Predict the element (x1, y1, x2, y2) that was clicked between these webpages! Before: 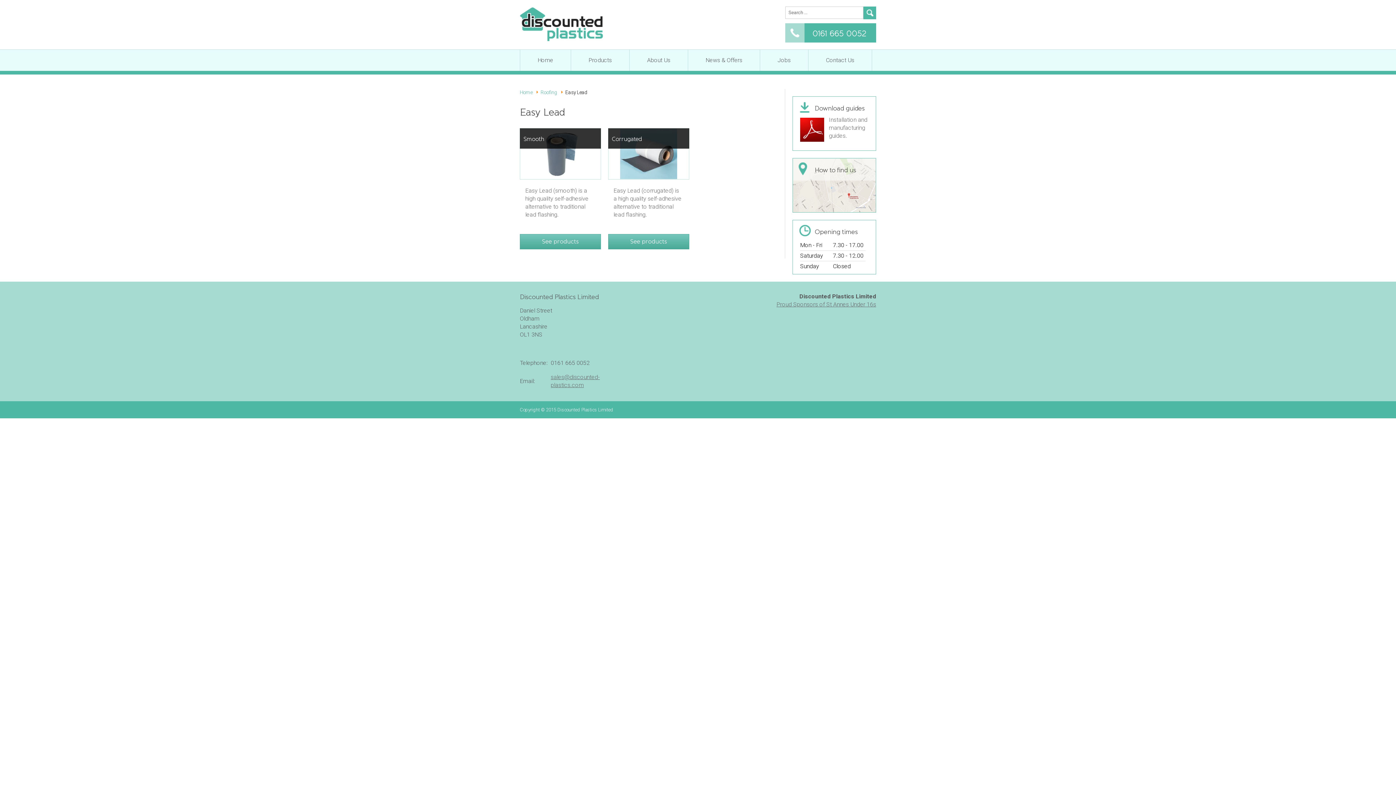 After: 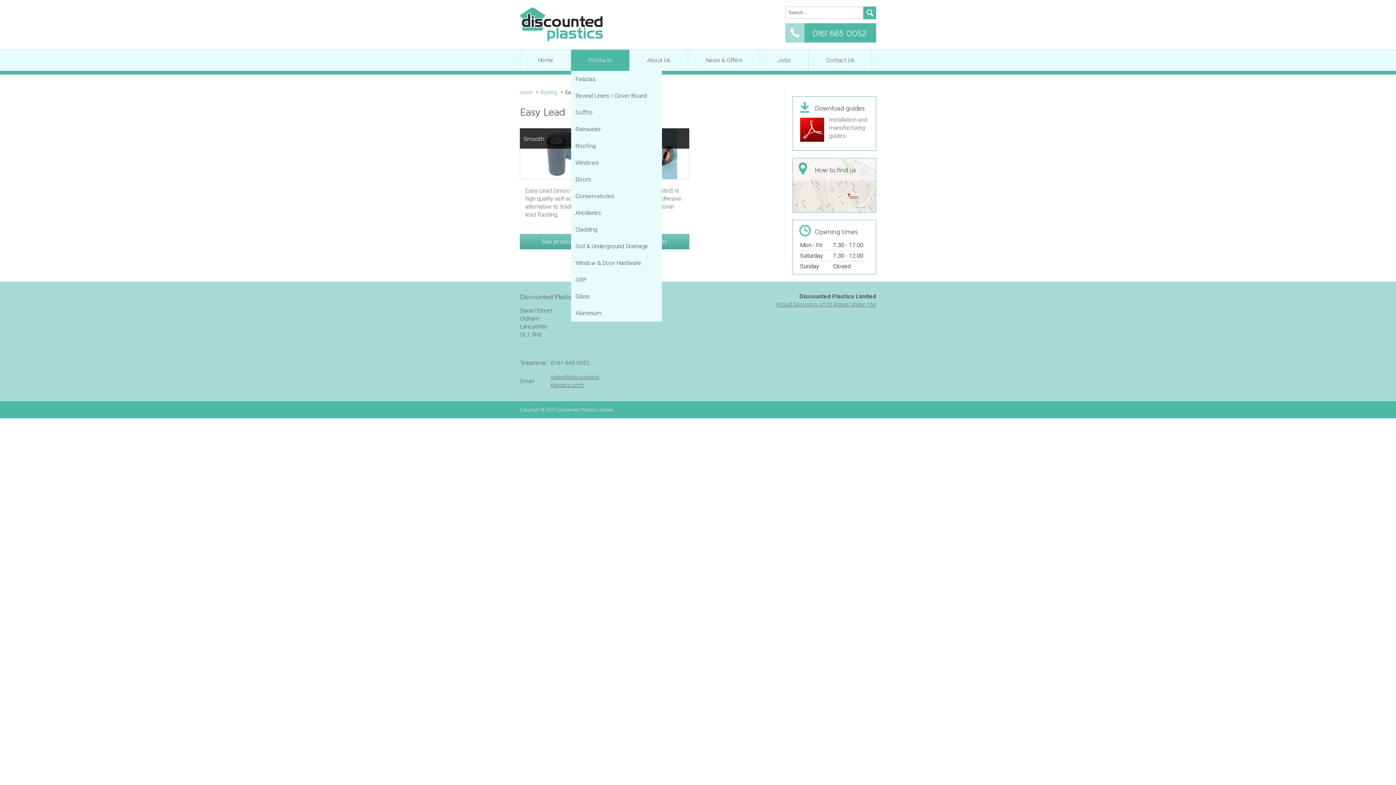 Action: bbox: (571, 49, 629, 70) label: Products